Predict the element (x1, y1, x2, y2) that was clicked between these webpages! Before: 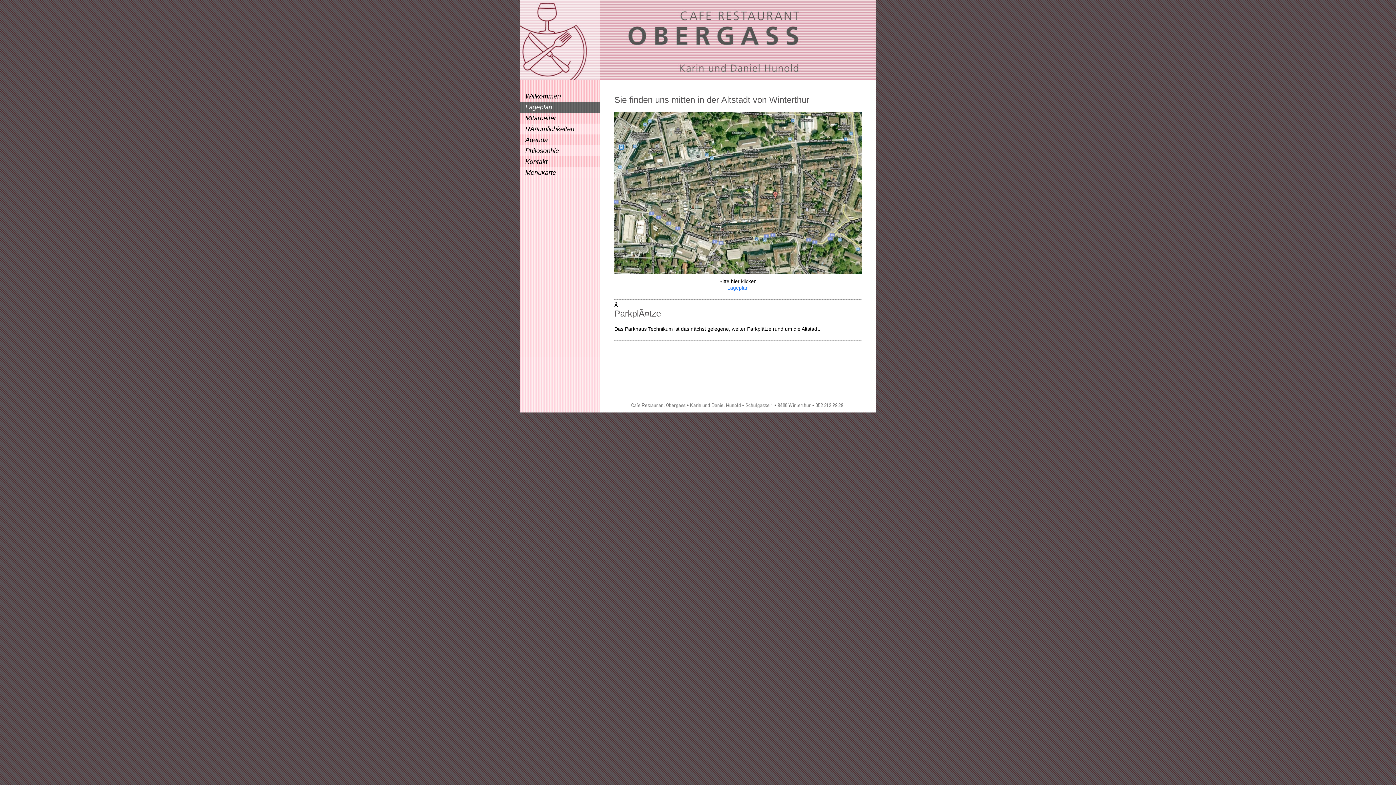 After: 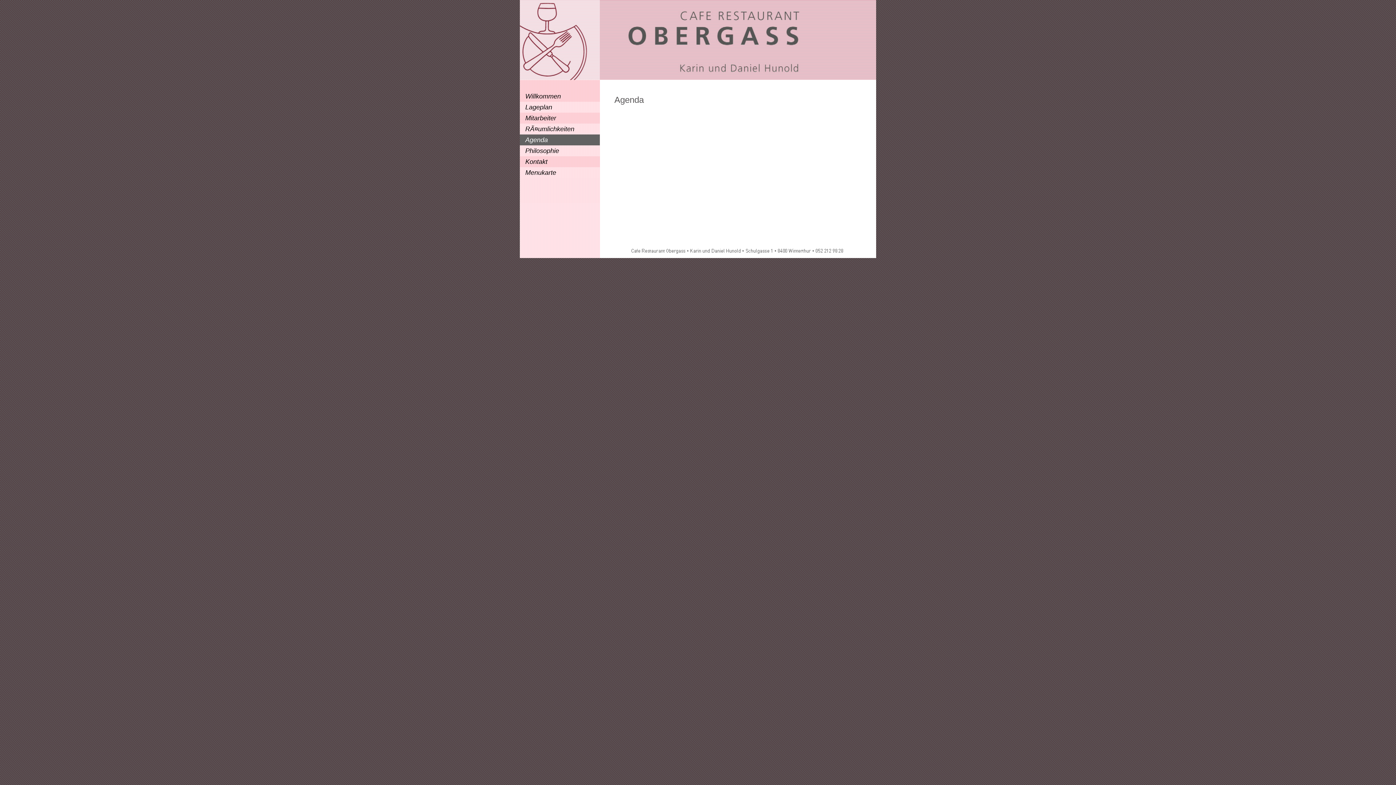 Action: label: Agenda bbox: (520, 134, 600, 145)